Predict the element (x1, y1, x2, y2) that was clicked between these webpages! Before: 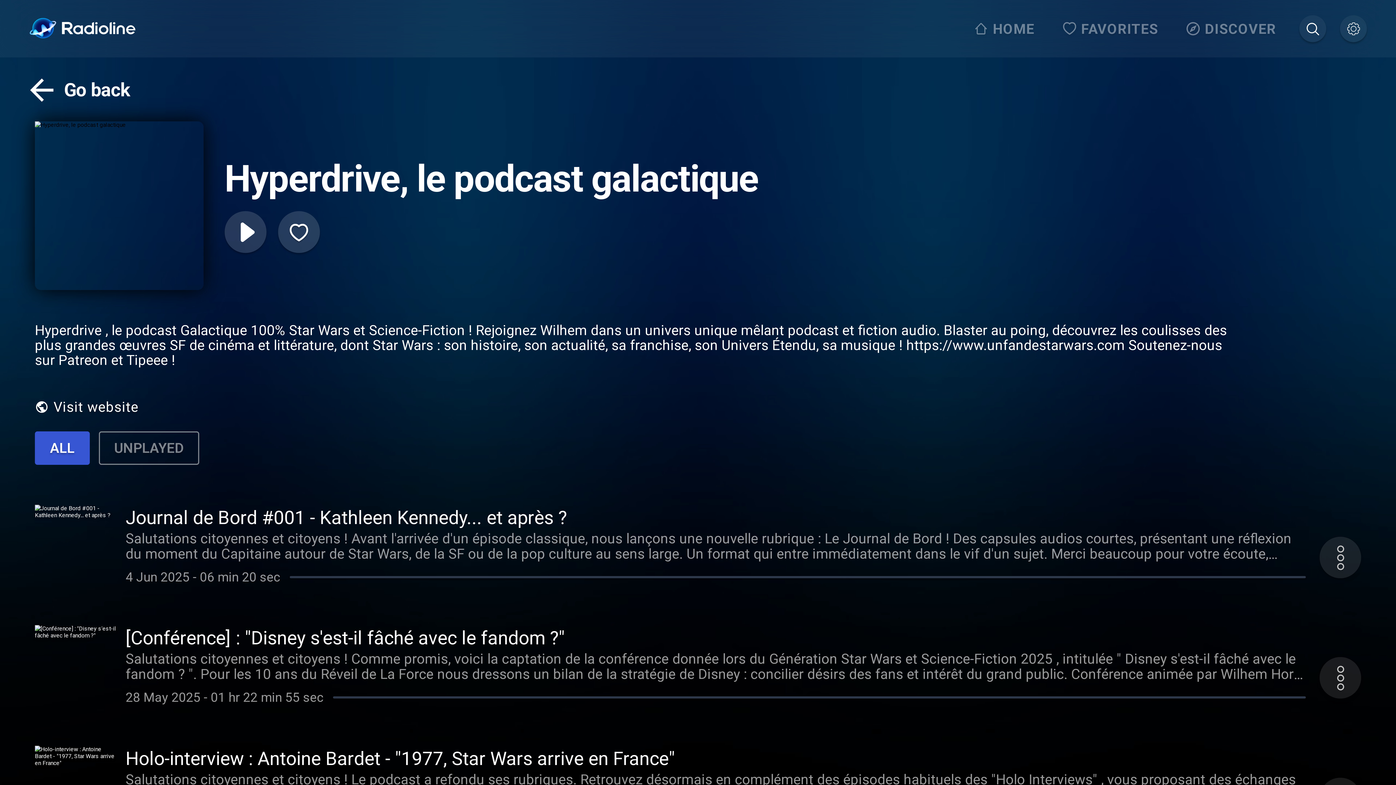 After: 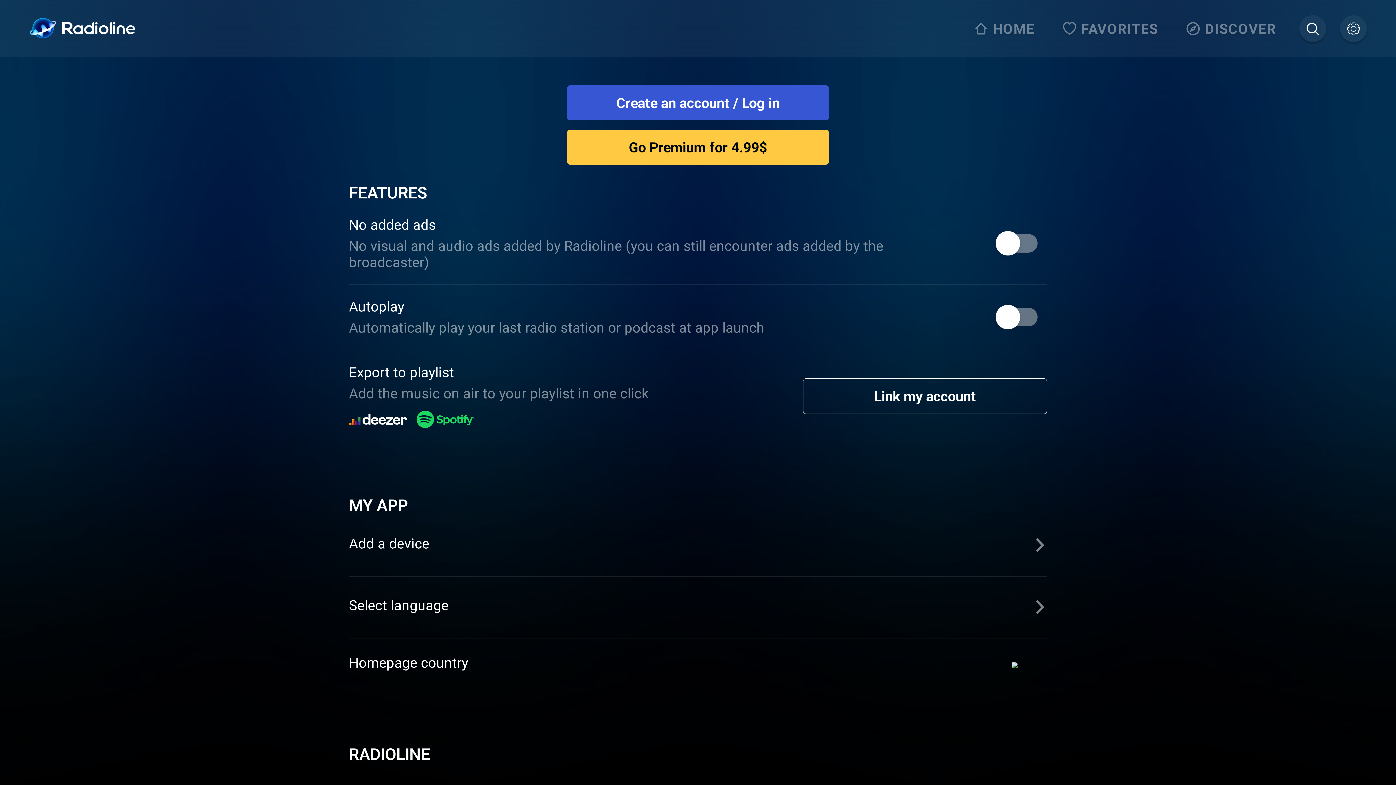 Action: bbox: (1340, 15, 1367, 42)